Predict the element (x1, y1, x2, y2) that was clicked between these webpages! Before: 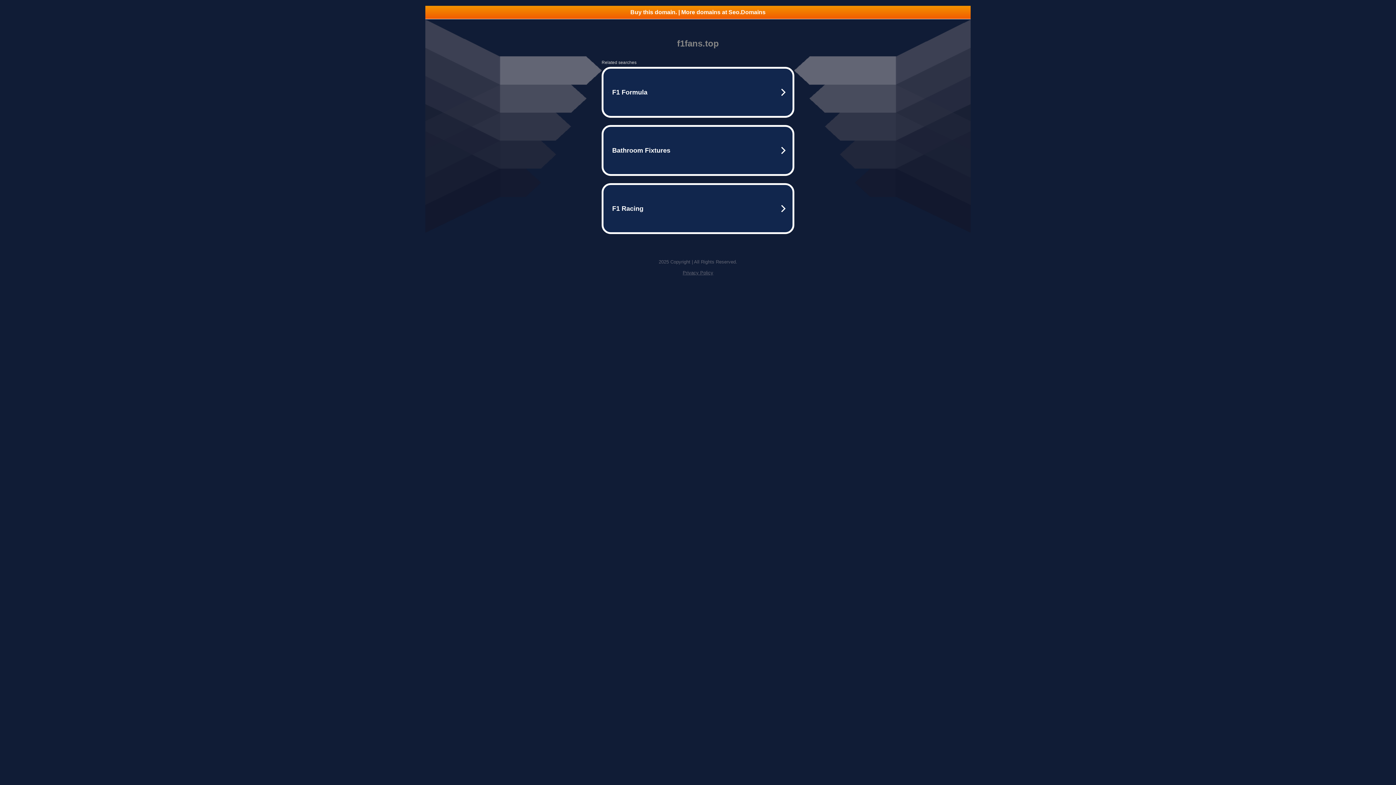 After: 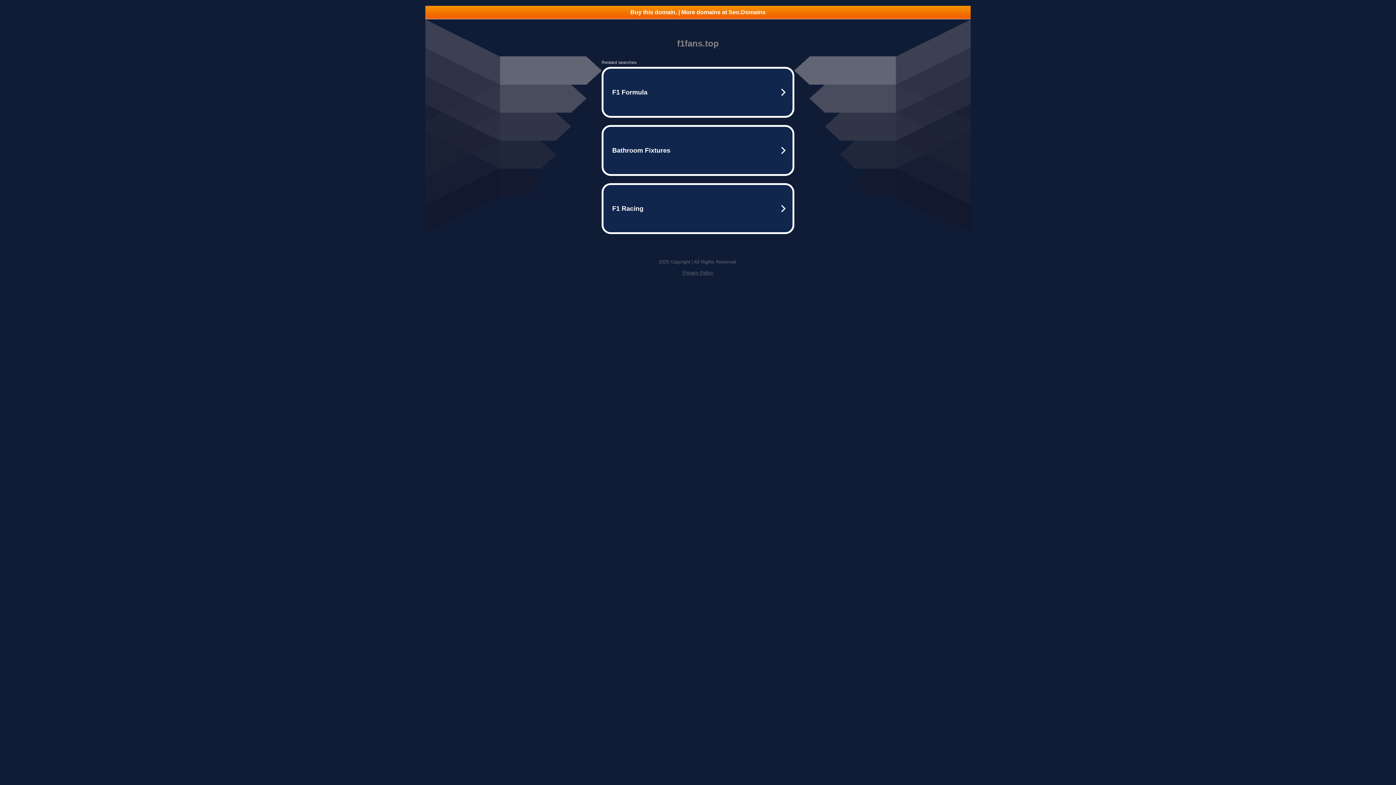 Action: label: Privacy Policy bbox: (682, 270, 713, 275)